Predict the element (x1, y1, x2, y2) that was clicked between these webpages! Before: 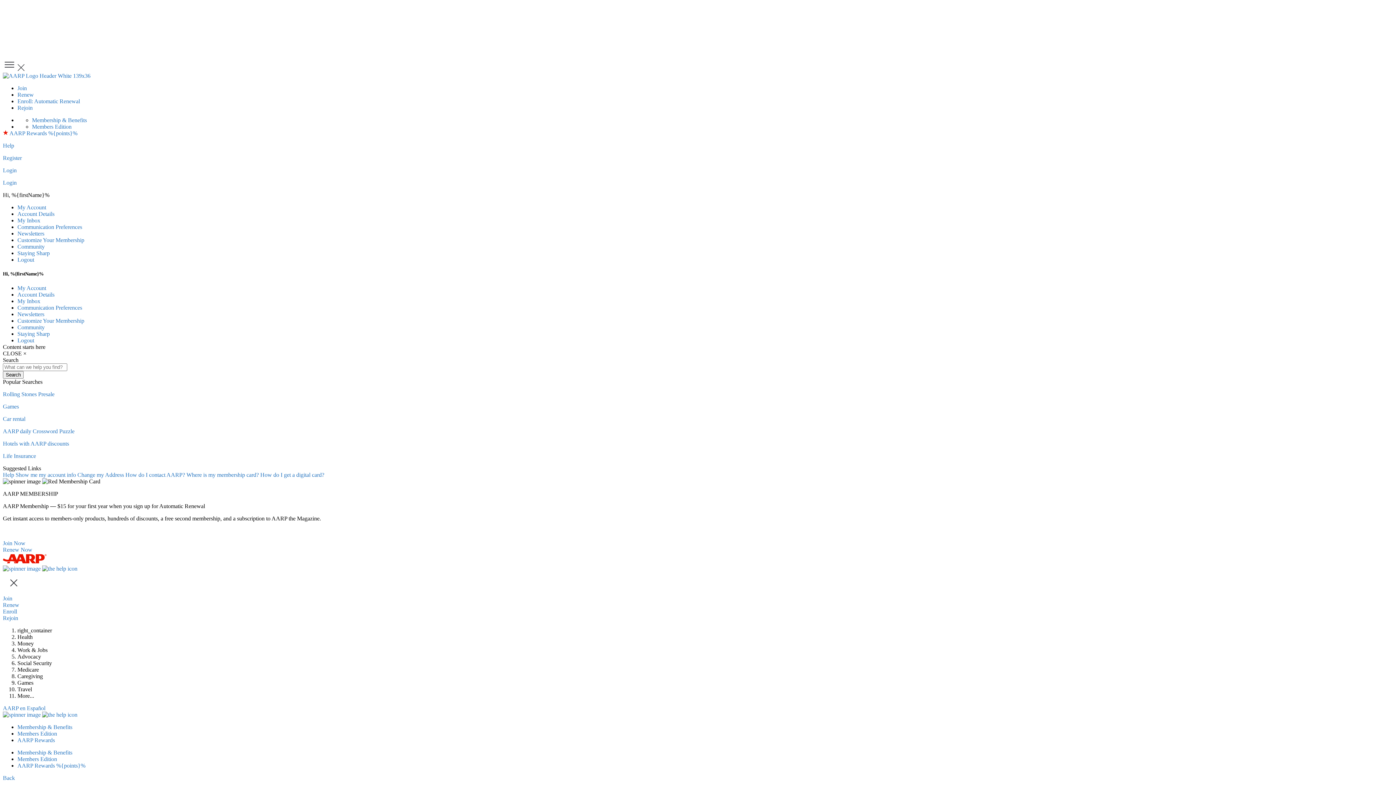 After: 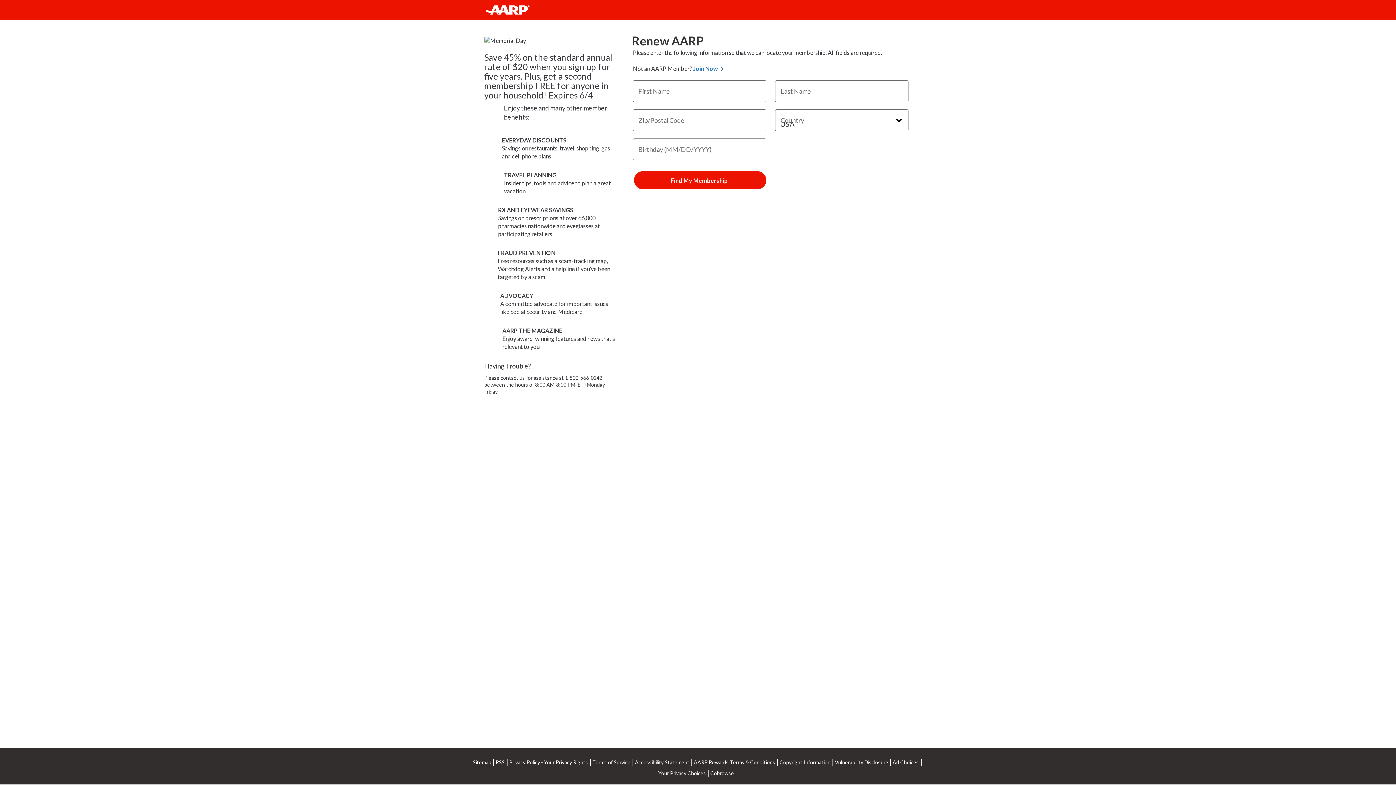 Action: bbox: (2, 602, 19, 608) label: Renew